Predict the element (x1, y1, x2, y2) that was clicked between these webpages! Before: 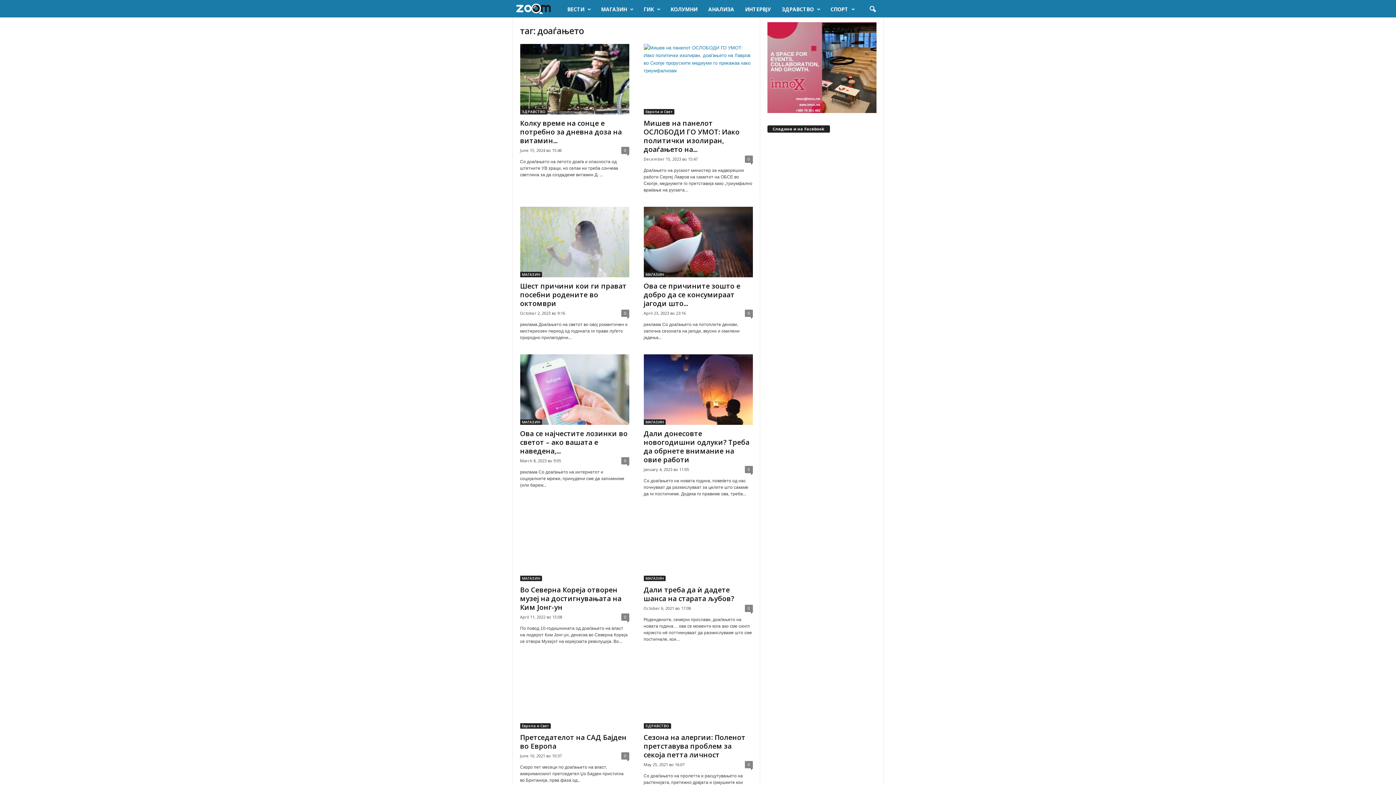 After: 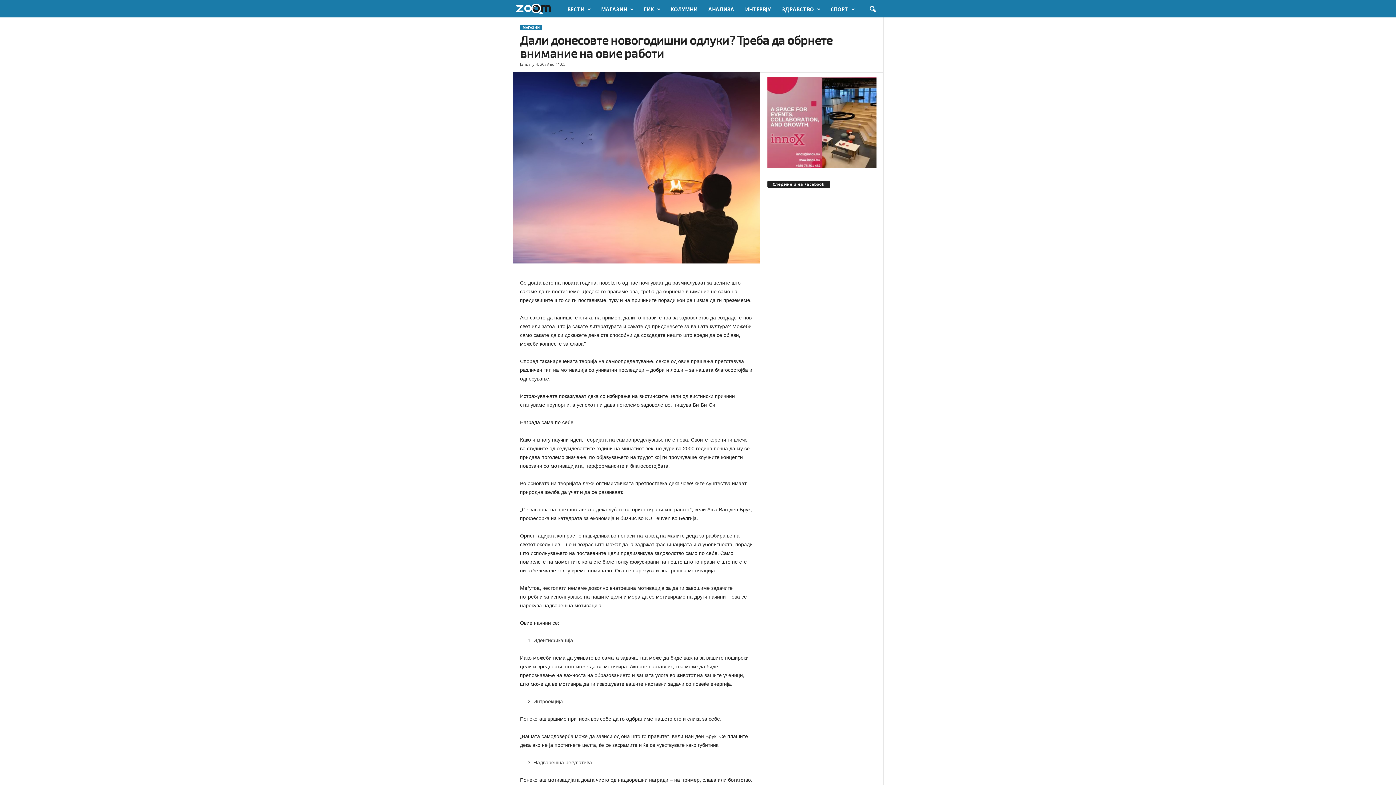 Action: label: Дали донесовте новогодишни одлуки? Треба да обрнете внимание на овие работи bbox: (643, 429, 749, 464)